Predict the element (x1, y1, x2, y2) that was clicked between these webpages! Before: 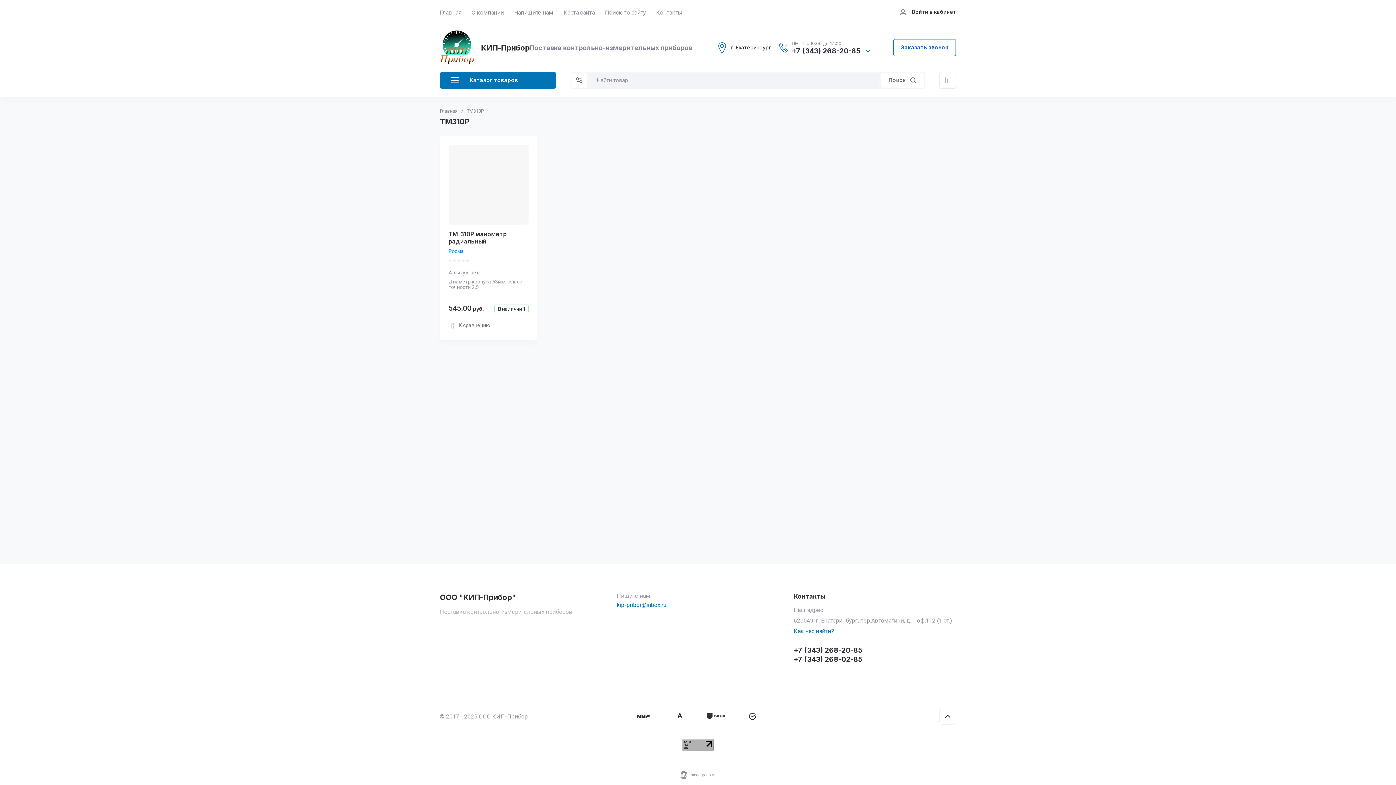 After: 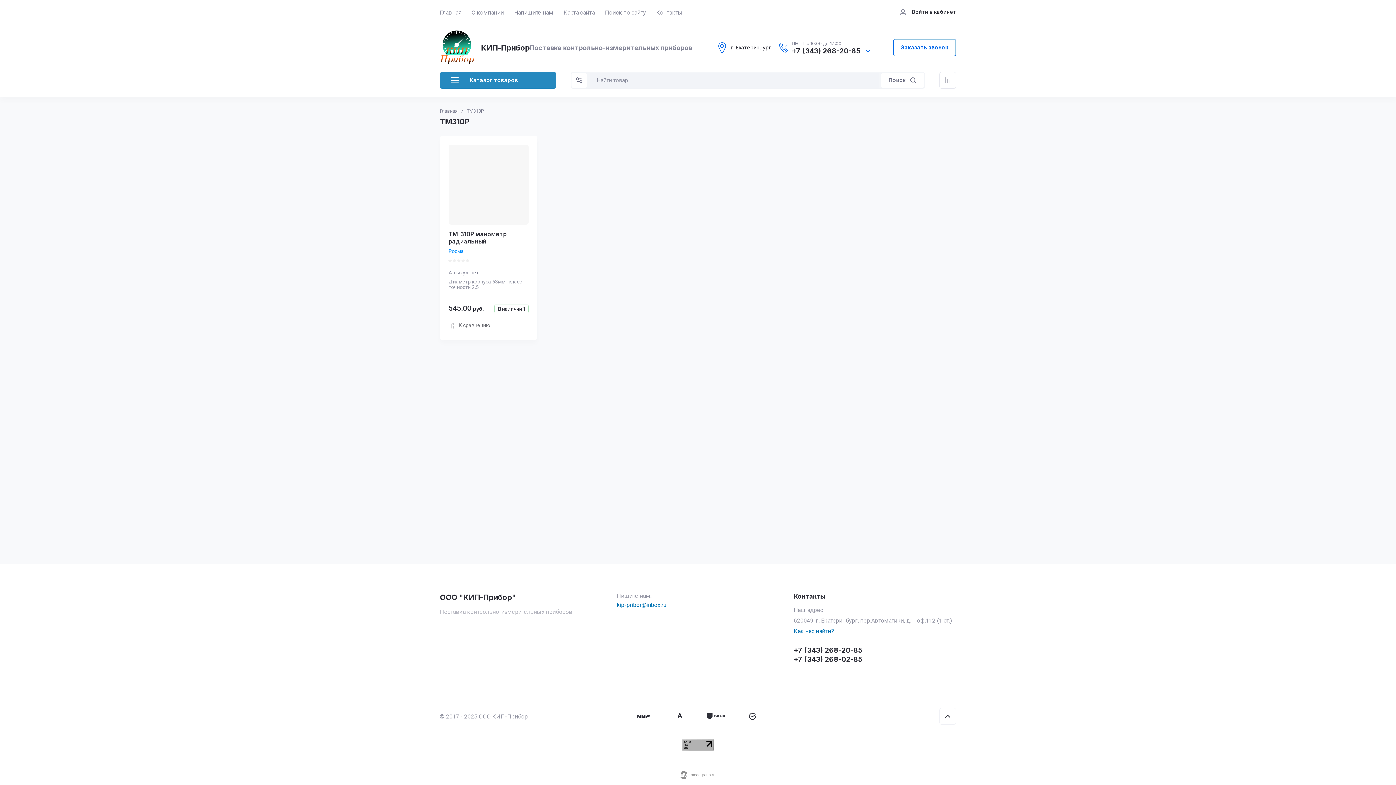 Action: bbox: (440, 72, 556, 88) label: Каталог товаров